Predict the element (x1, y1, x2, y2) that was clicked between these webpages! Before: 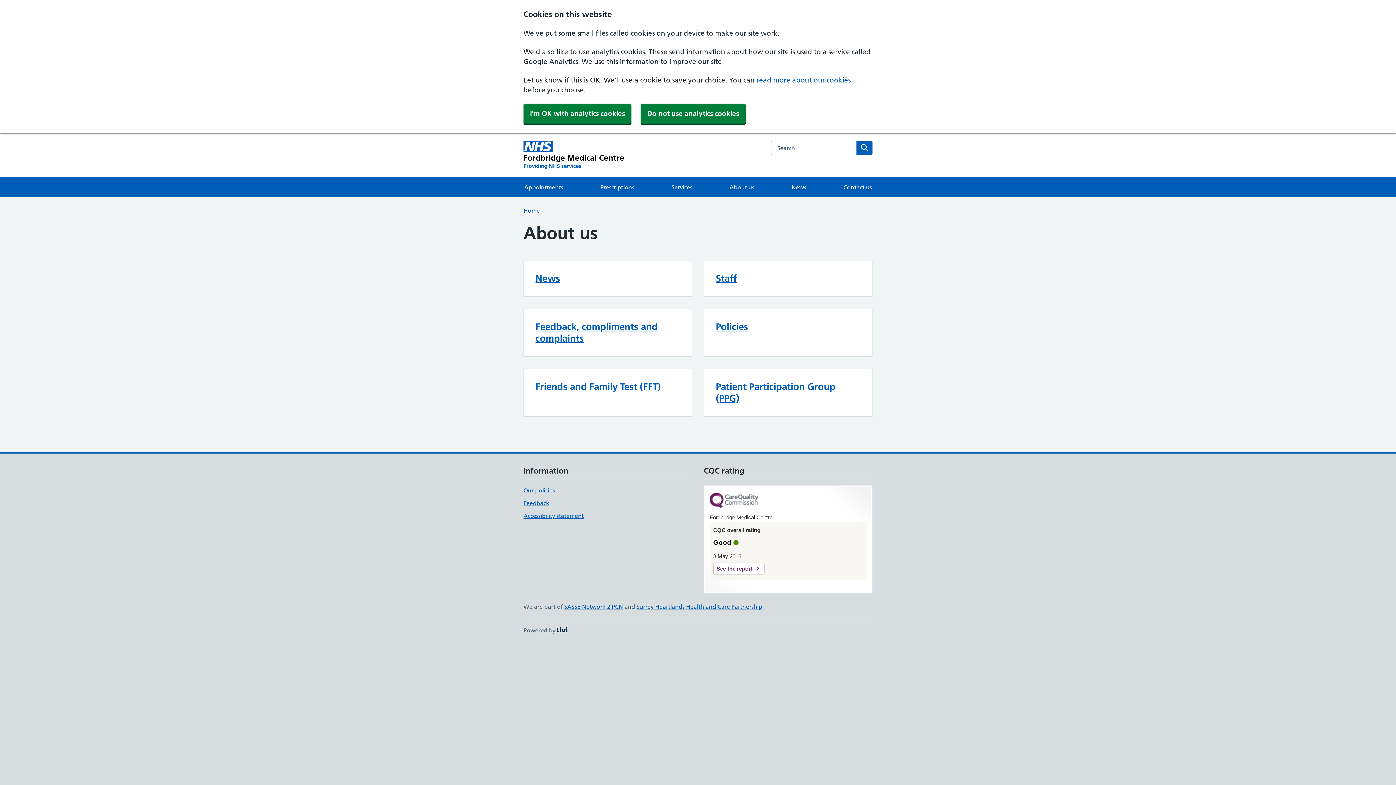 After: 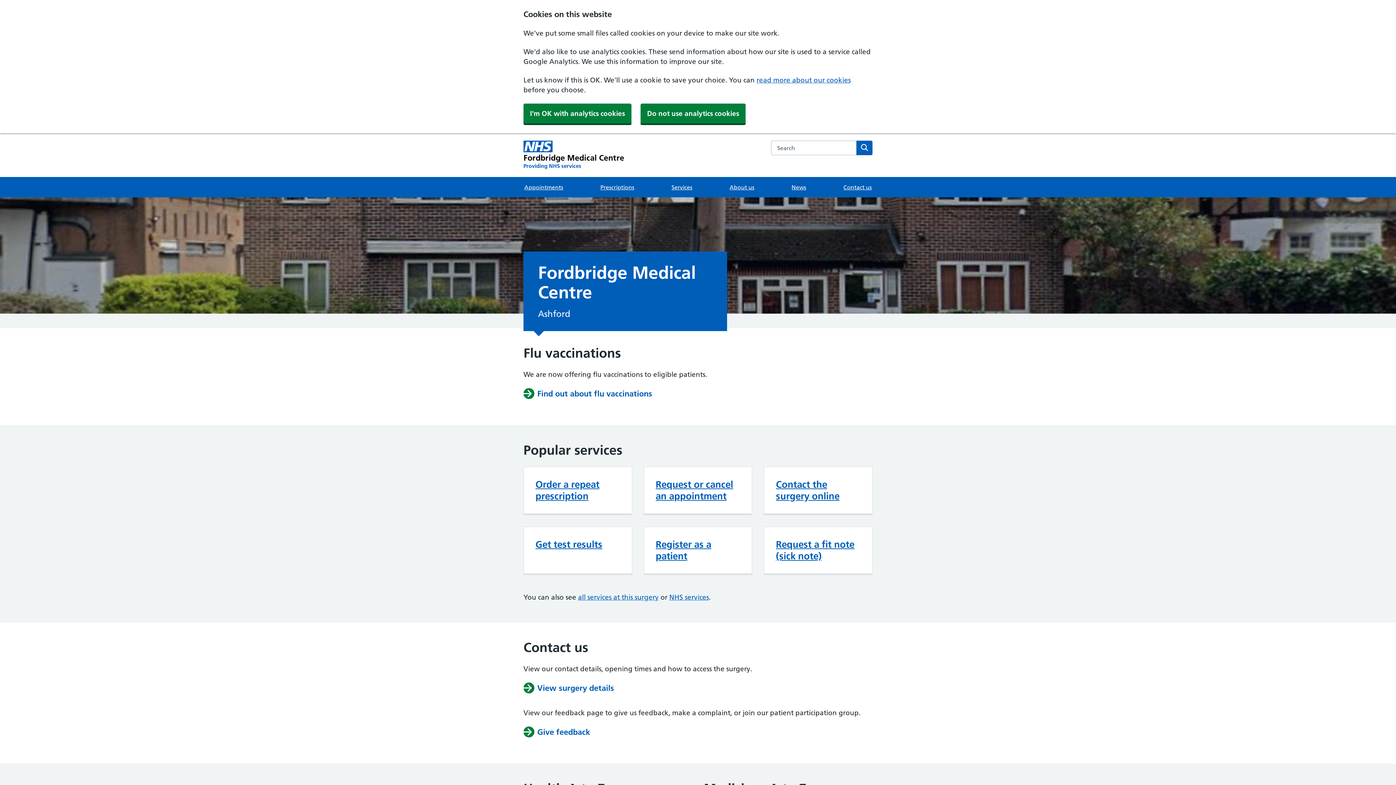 Action: label: Fordbridge Medical Centre homepage bbox: (523, 140, 624, 169)